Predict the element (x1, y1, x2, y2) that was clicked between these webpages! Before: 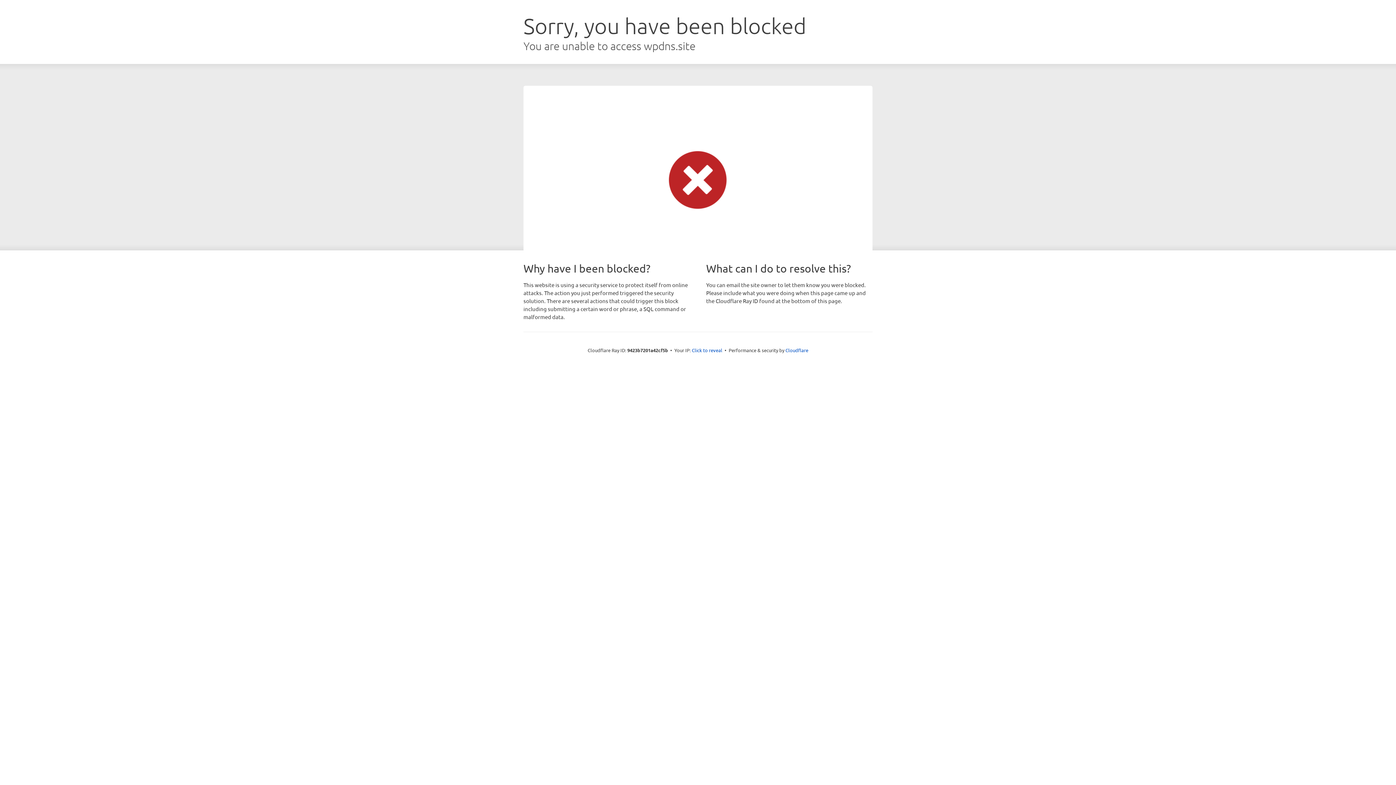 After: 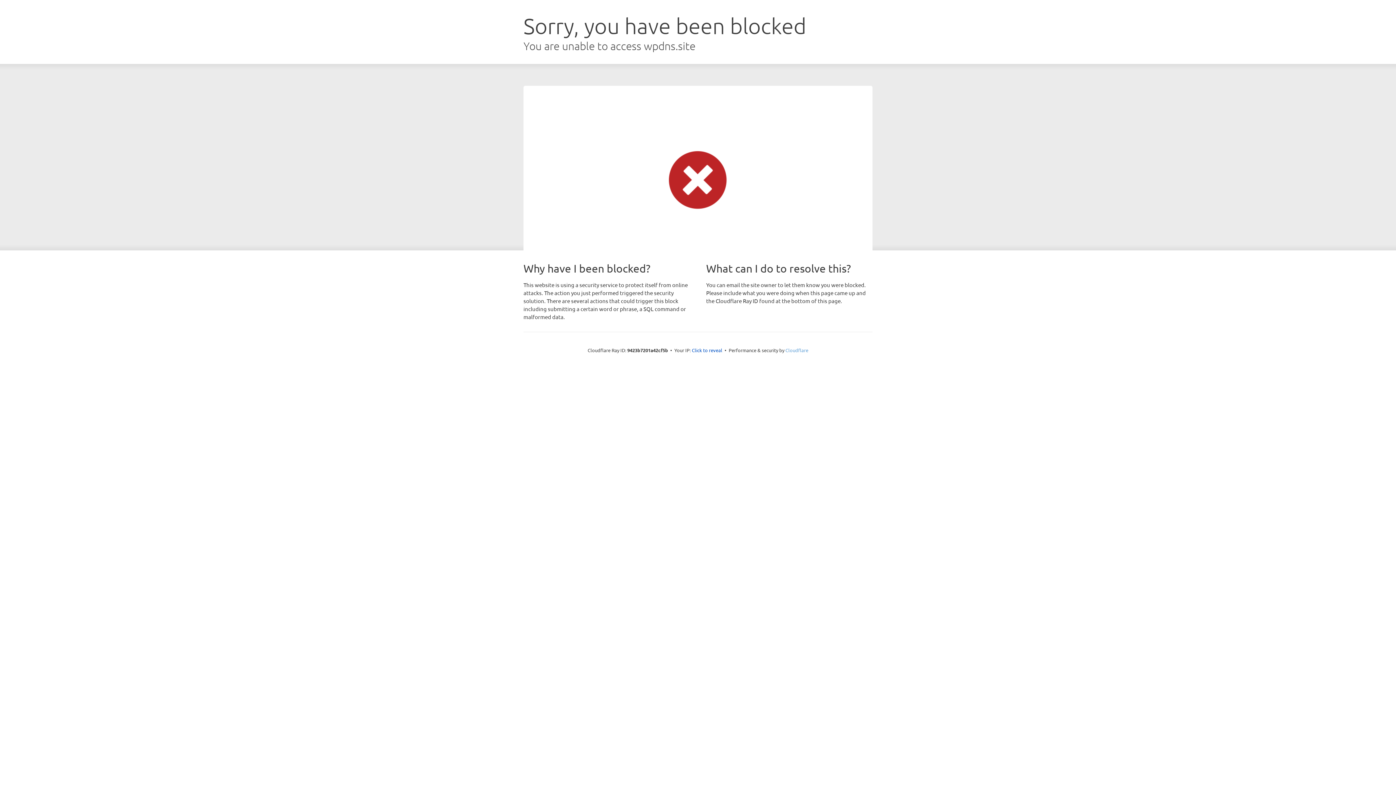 Action: bbox: (785, 347, 808, 353) label: Cloudflare